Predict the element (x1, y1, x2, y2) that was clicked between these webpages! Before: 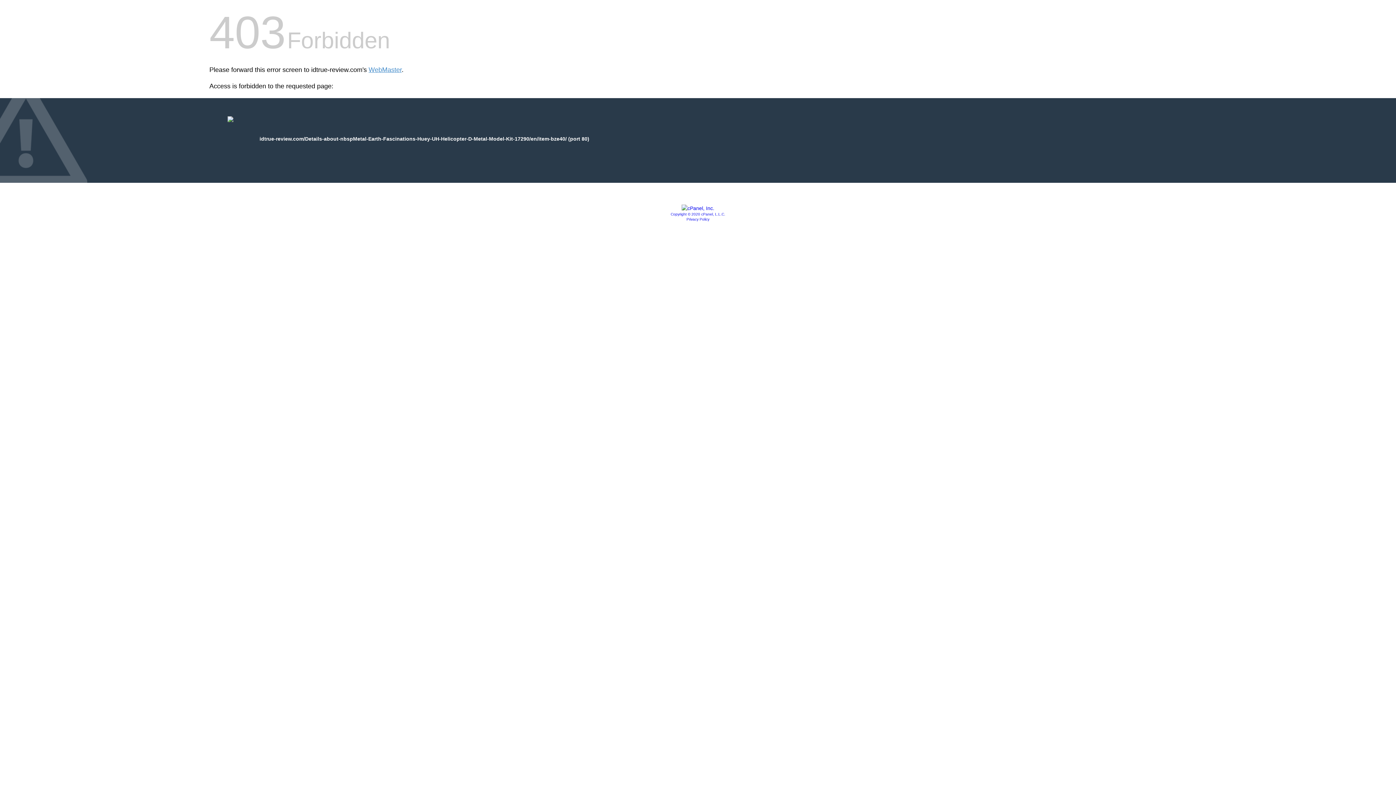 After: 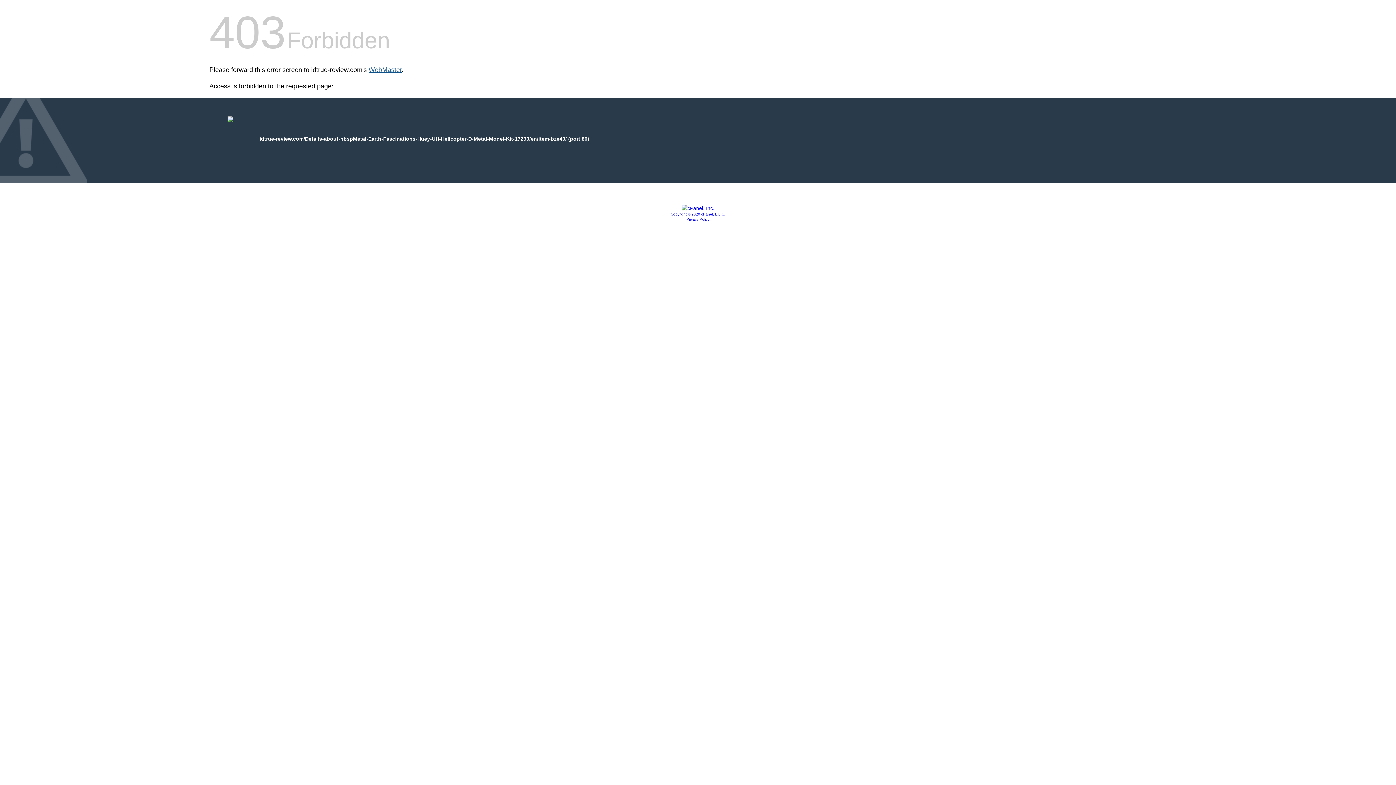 Action: label: WebMaster bbox: (368, 66, 401, 73)